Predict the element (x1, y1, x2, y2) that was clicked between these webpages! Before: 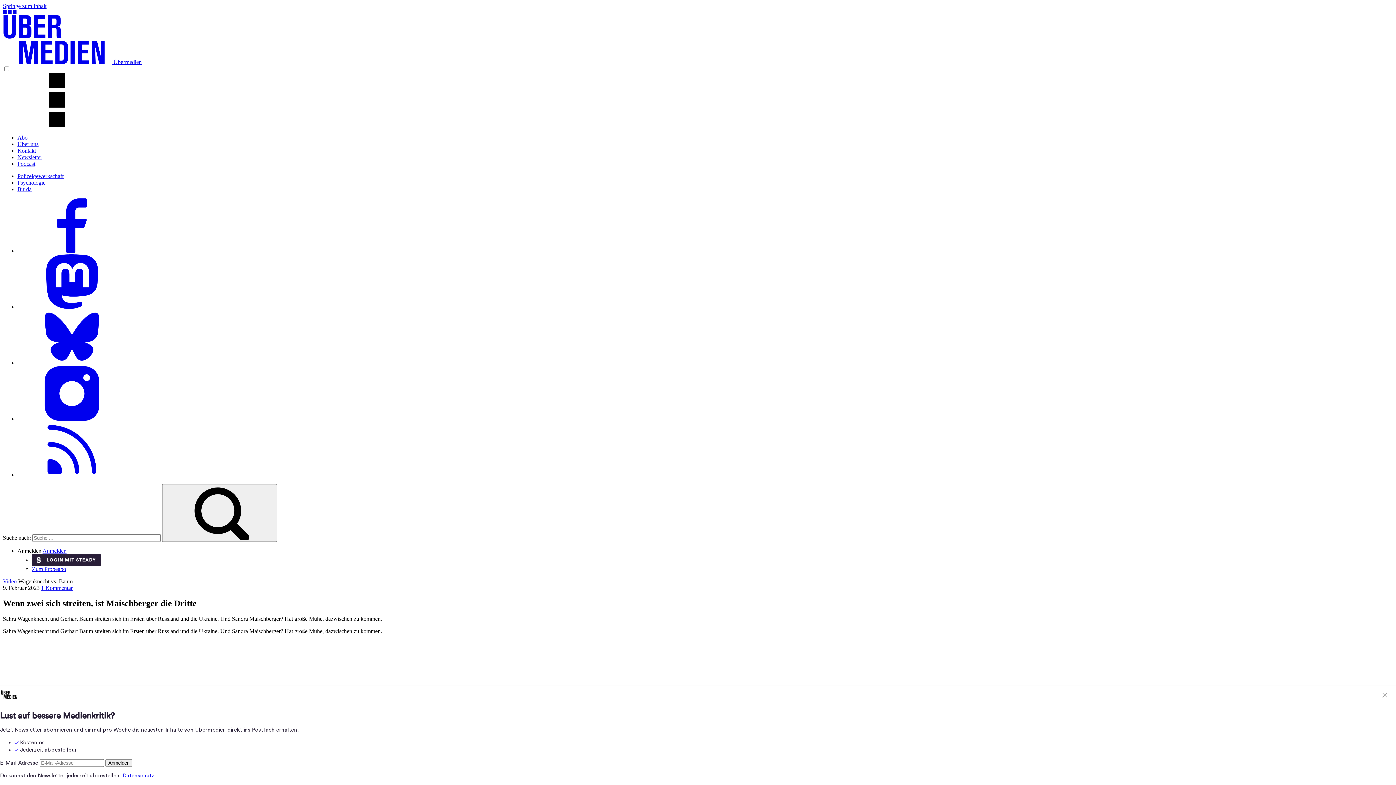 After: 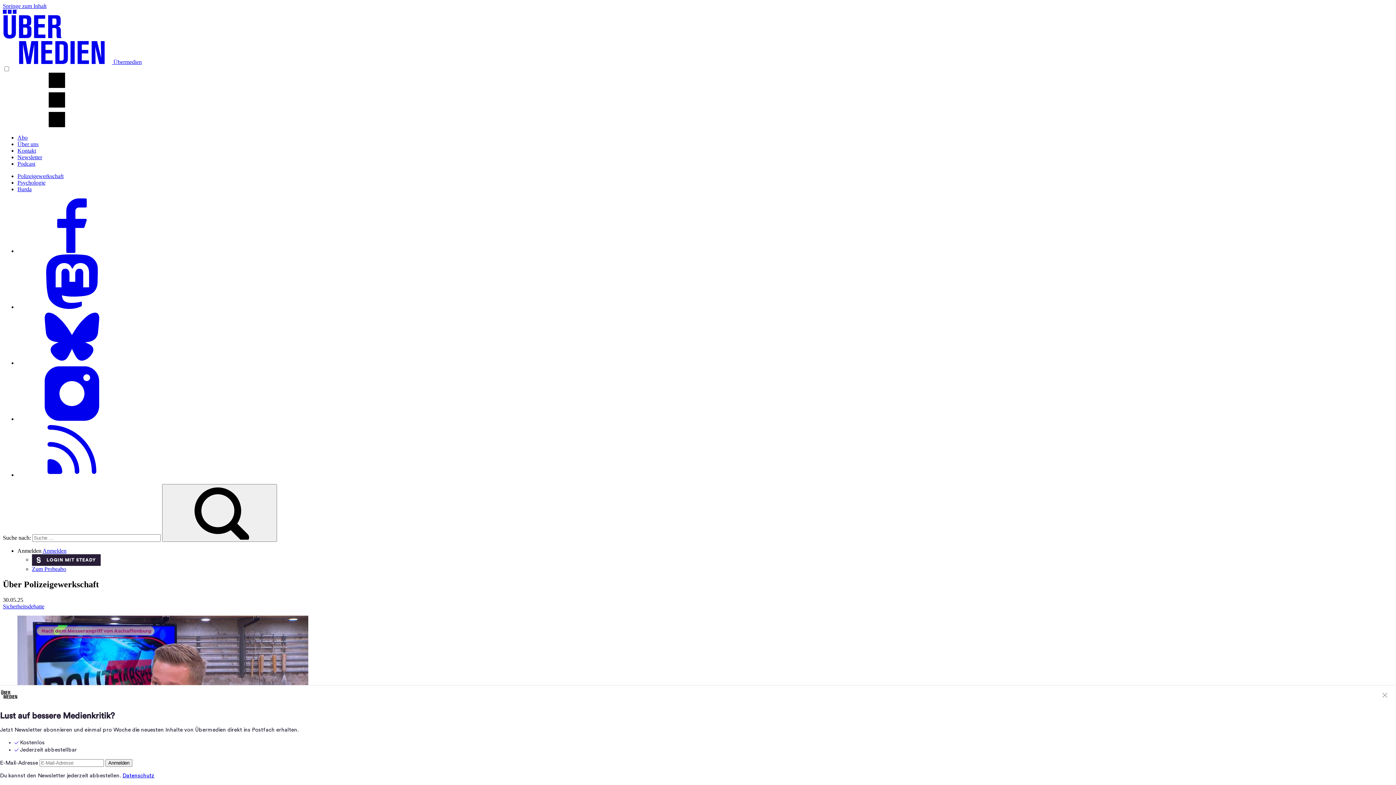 Action: bbox: (17, 173, 63, 179) label: Polizeigewerkschaft